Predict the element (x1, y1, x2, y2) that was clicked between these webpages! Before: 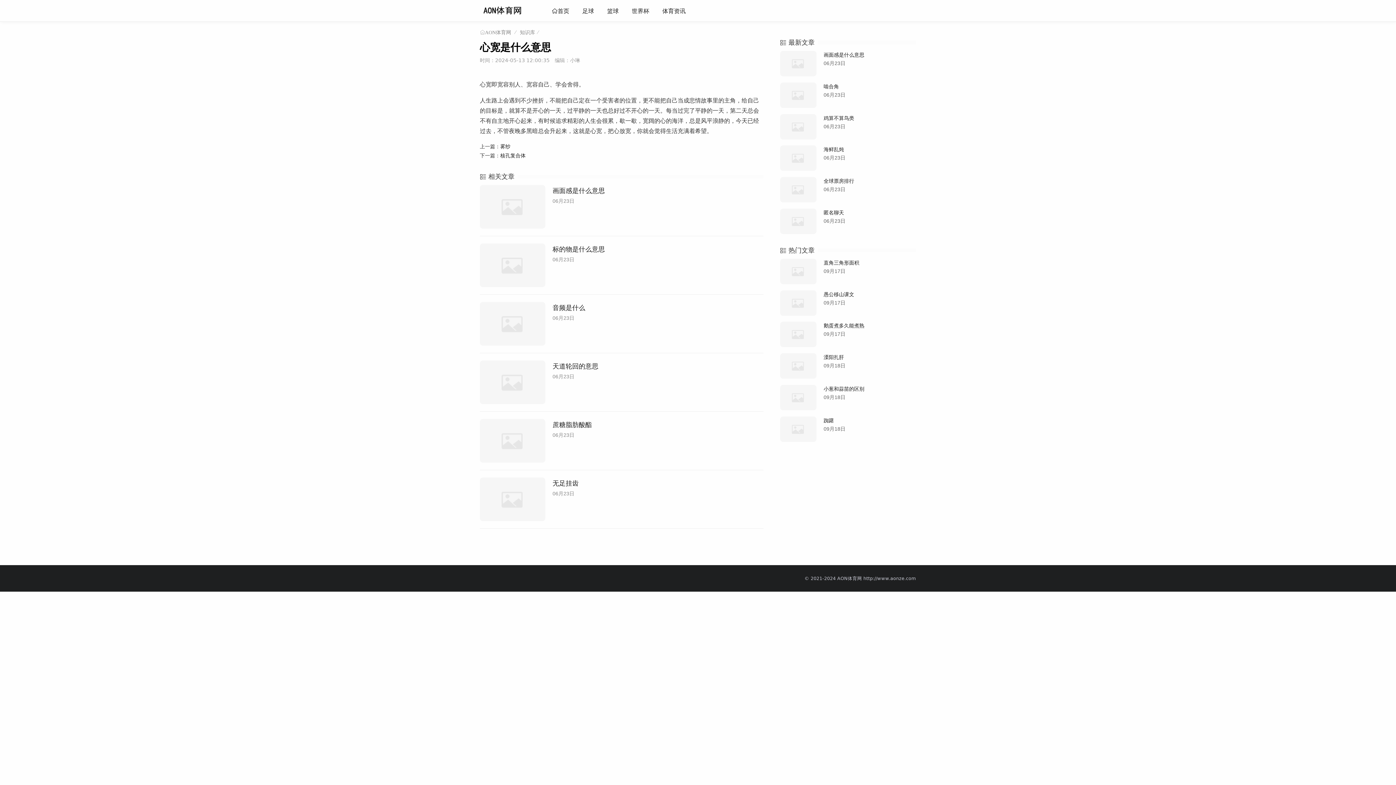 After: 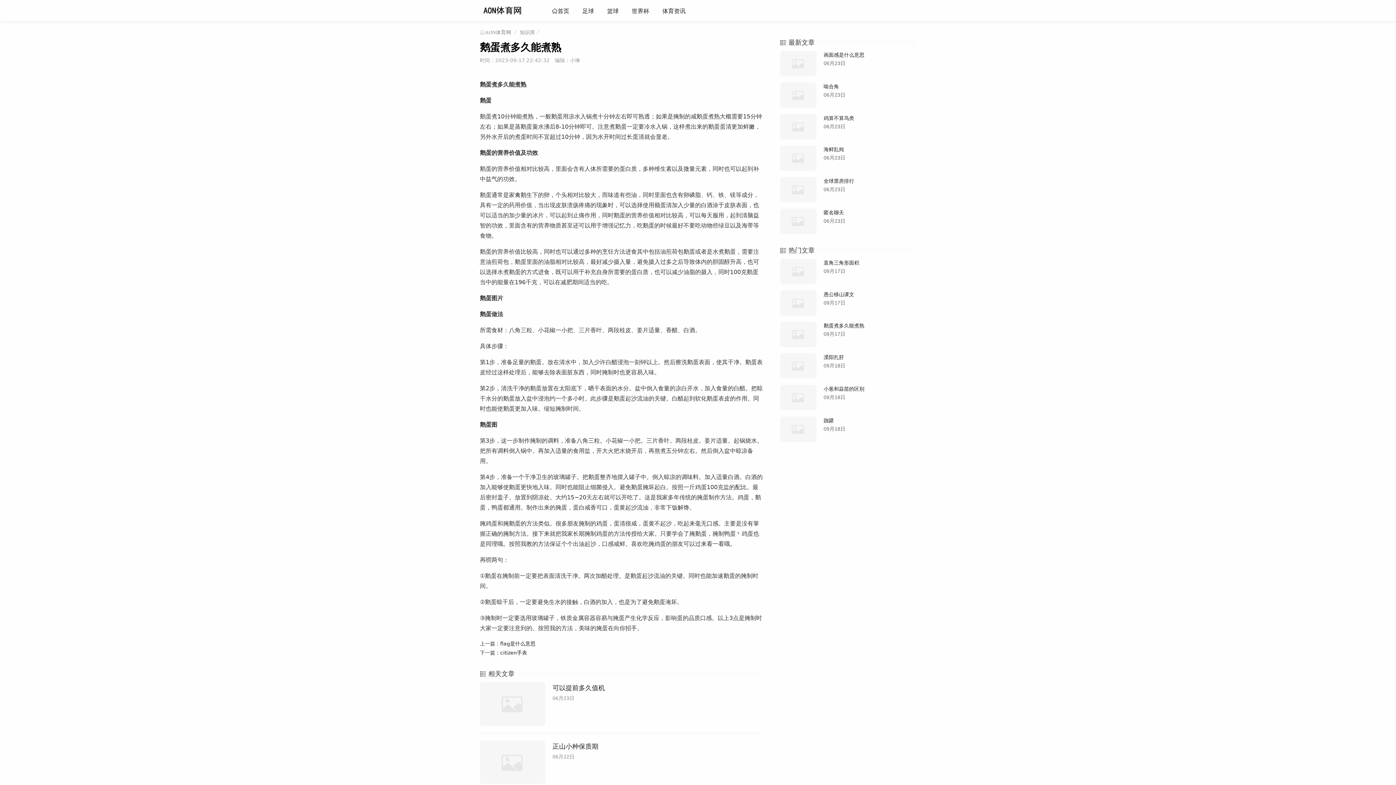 Action: bbox: (780, 321, 916, 339) label: 鹅蛋煮多久能煮熟

09月17日